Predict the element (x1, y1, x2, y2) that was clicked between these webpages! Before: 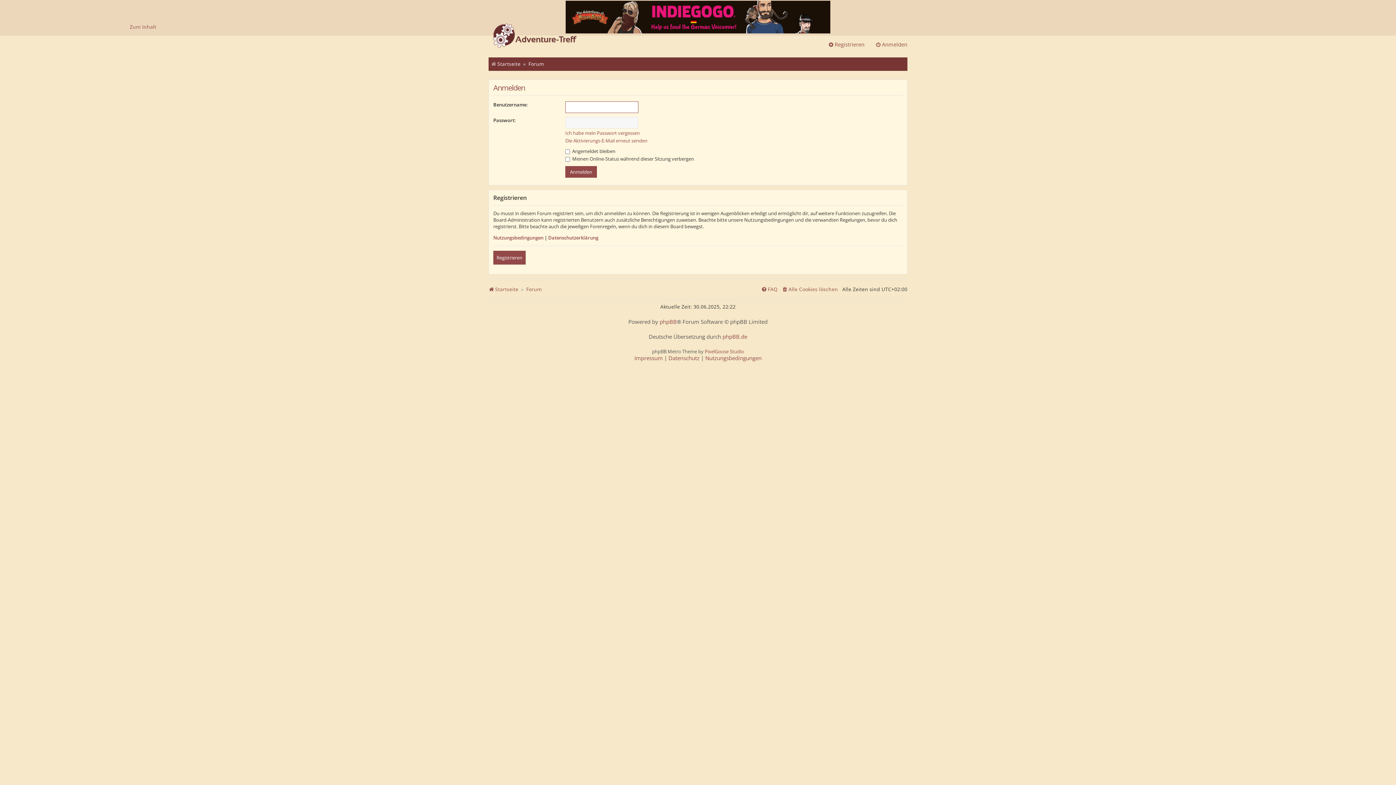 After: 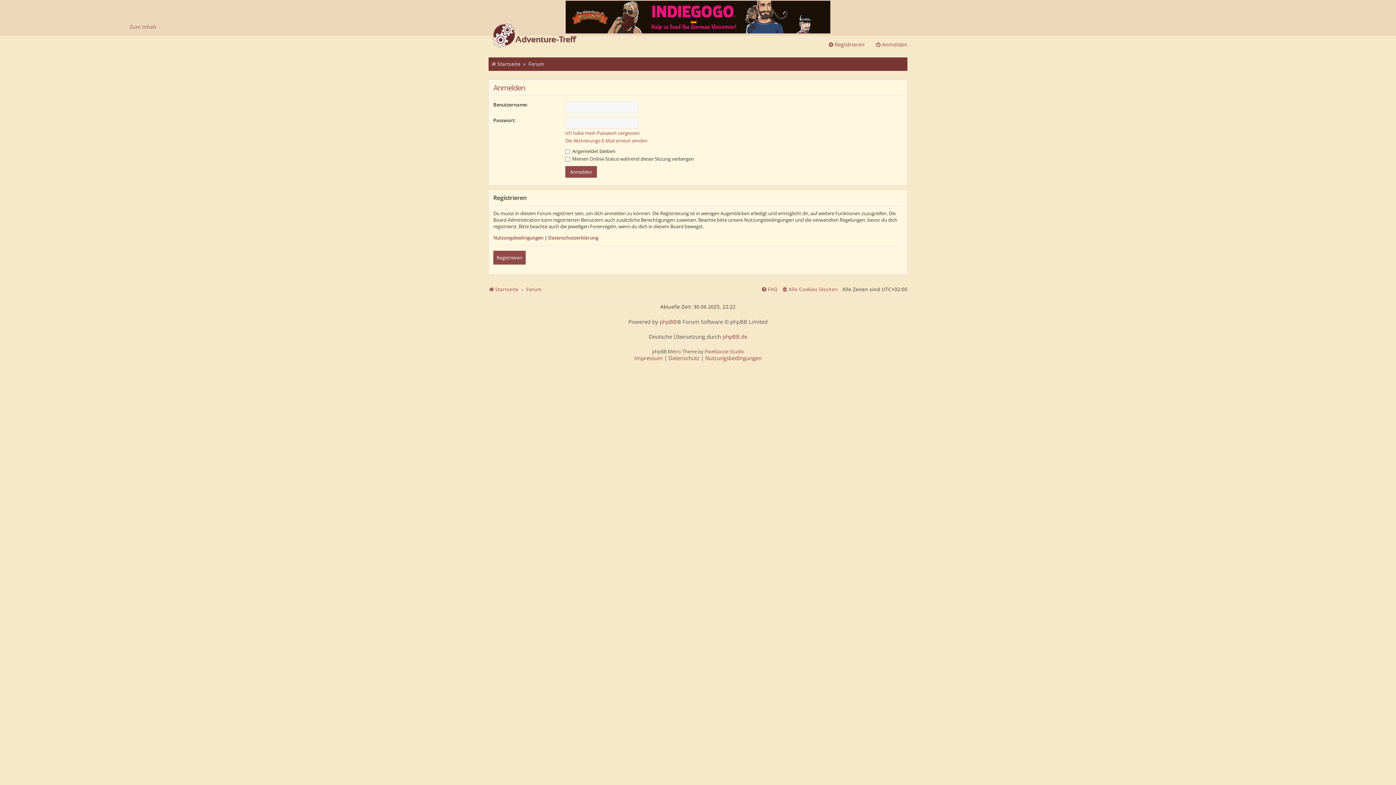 Action: bbox: (565, 0, 830, 34)